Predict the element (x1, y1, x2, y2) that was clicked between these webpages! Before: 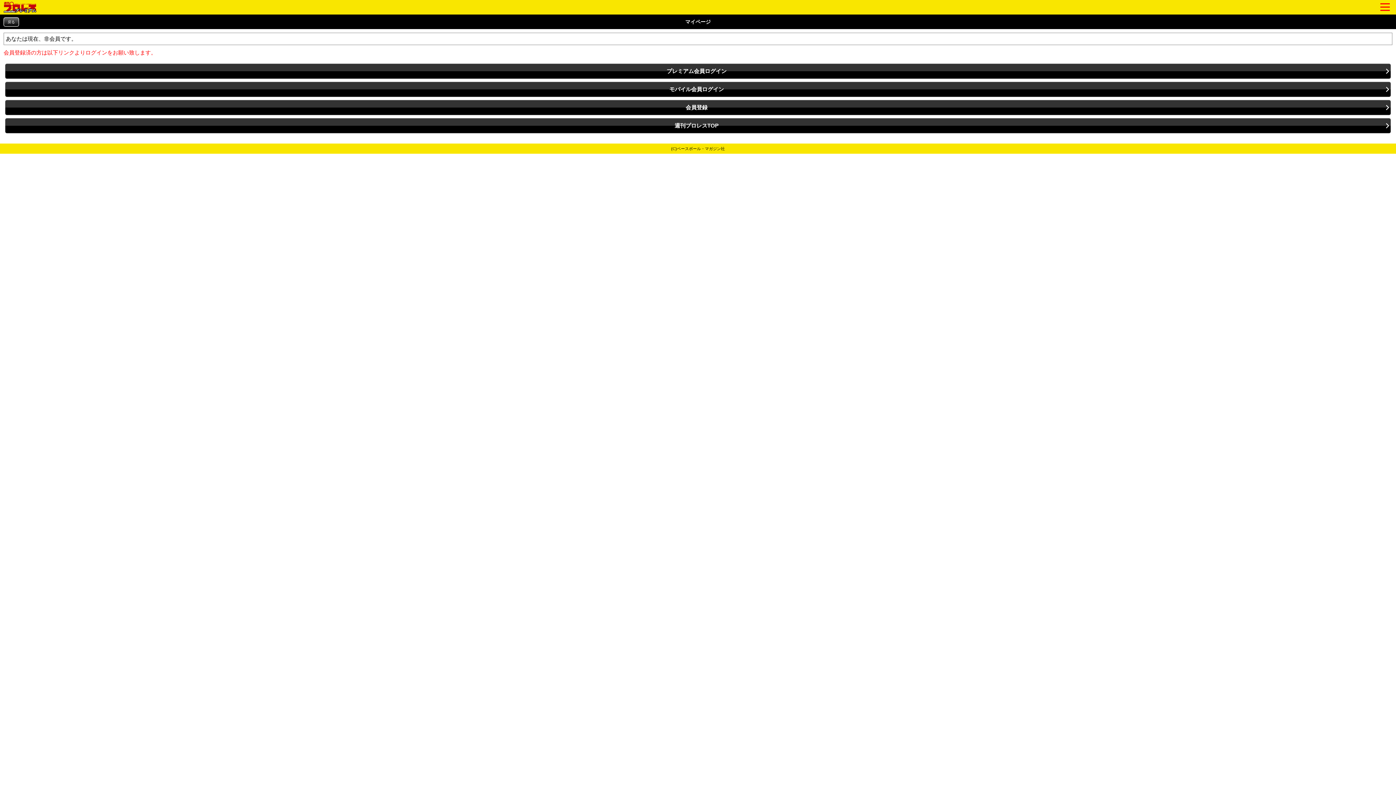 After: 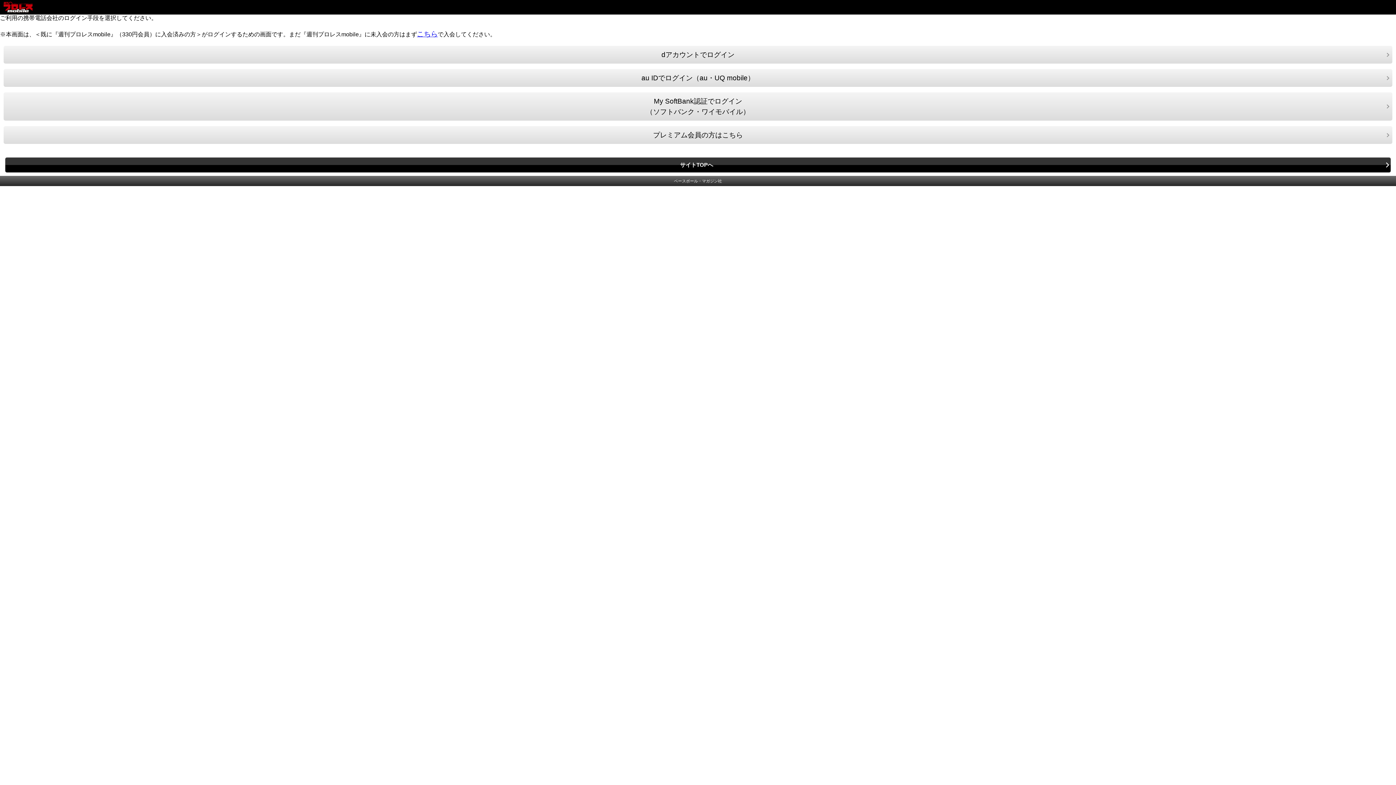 Action: bbox: (5, 81, 1391, 97) label: モバイル会員ログイン